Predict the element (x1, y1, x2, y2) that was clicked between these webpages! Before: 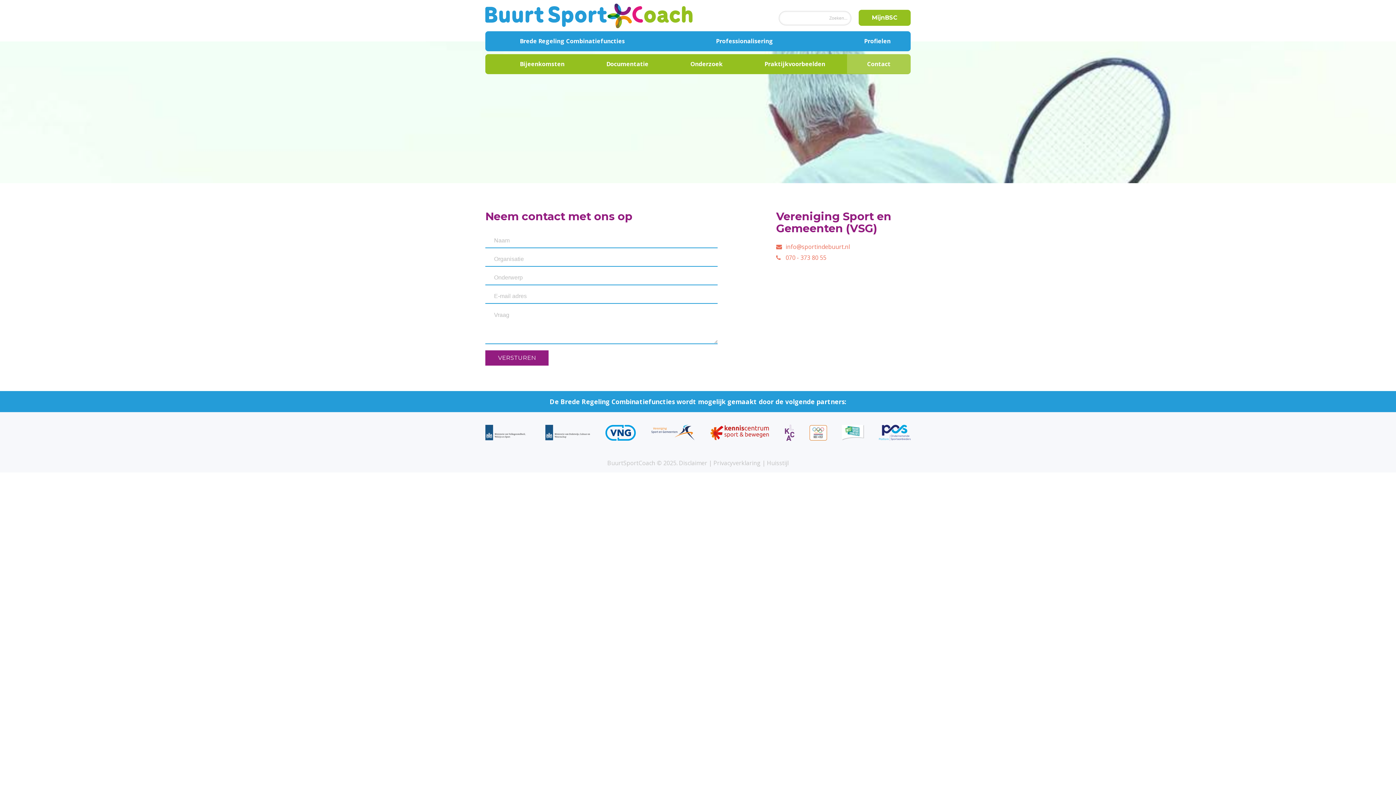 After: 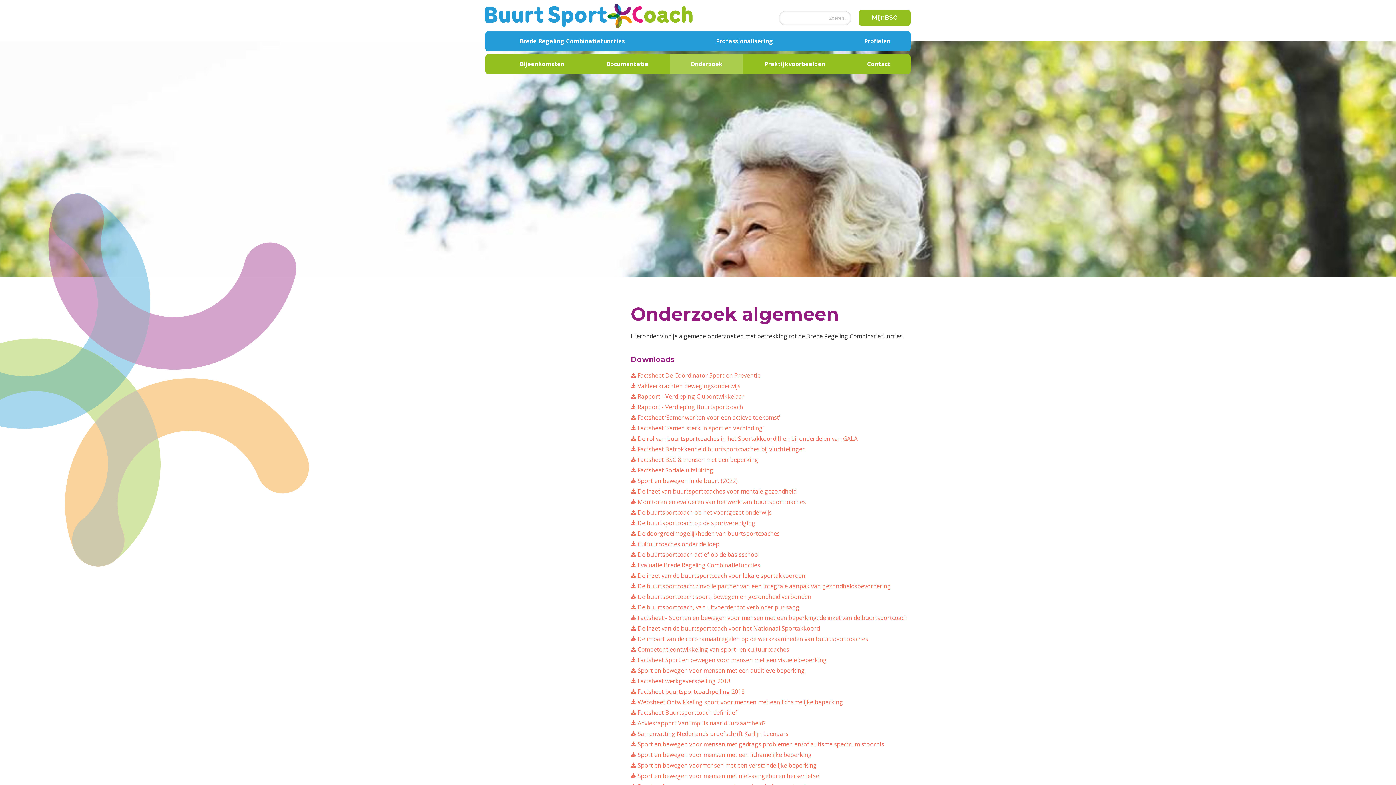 Action: bbox: (670, 54, 742, 73) label: Onderzoek